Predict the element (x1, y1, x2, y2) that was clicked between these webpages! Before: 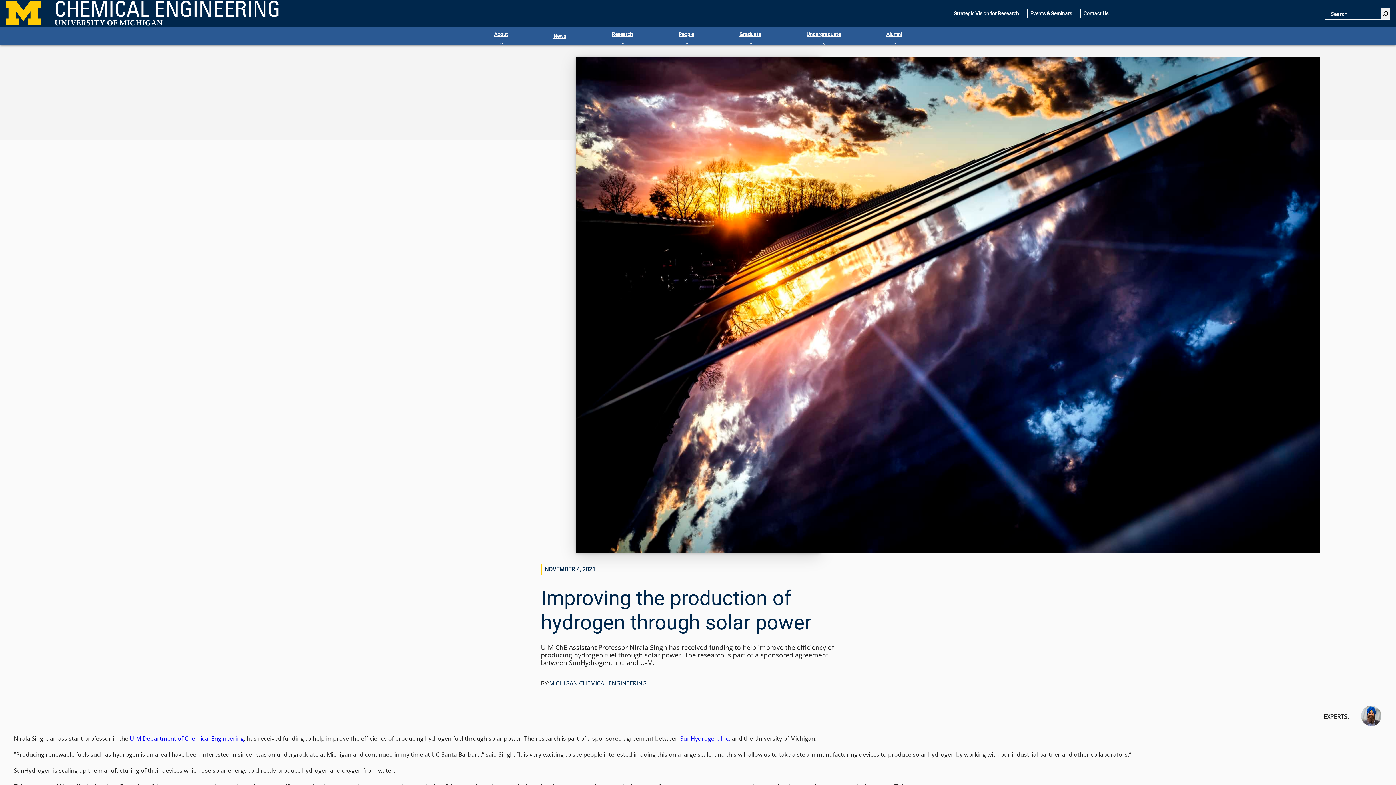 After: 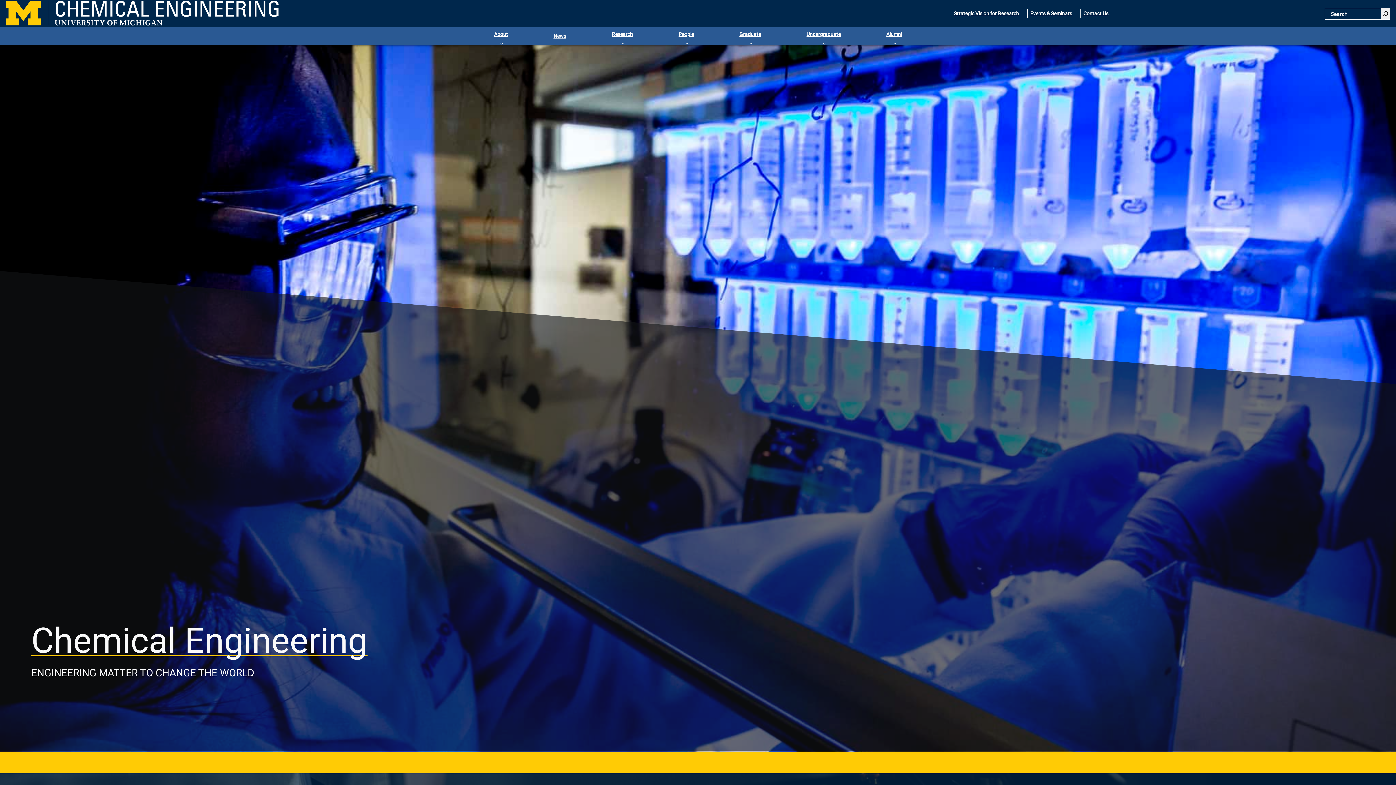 Action: bbox: (5, 0, 279, 26)